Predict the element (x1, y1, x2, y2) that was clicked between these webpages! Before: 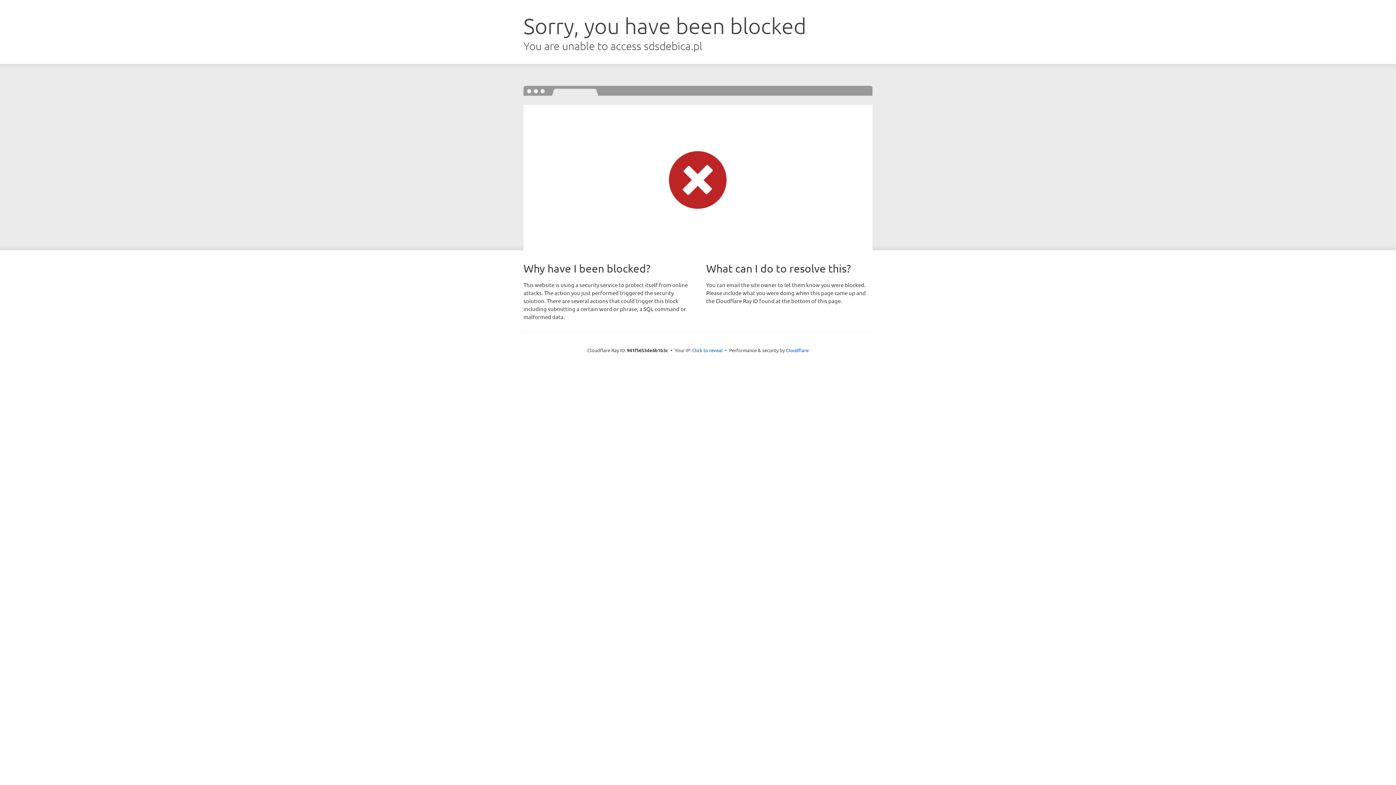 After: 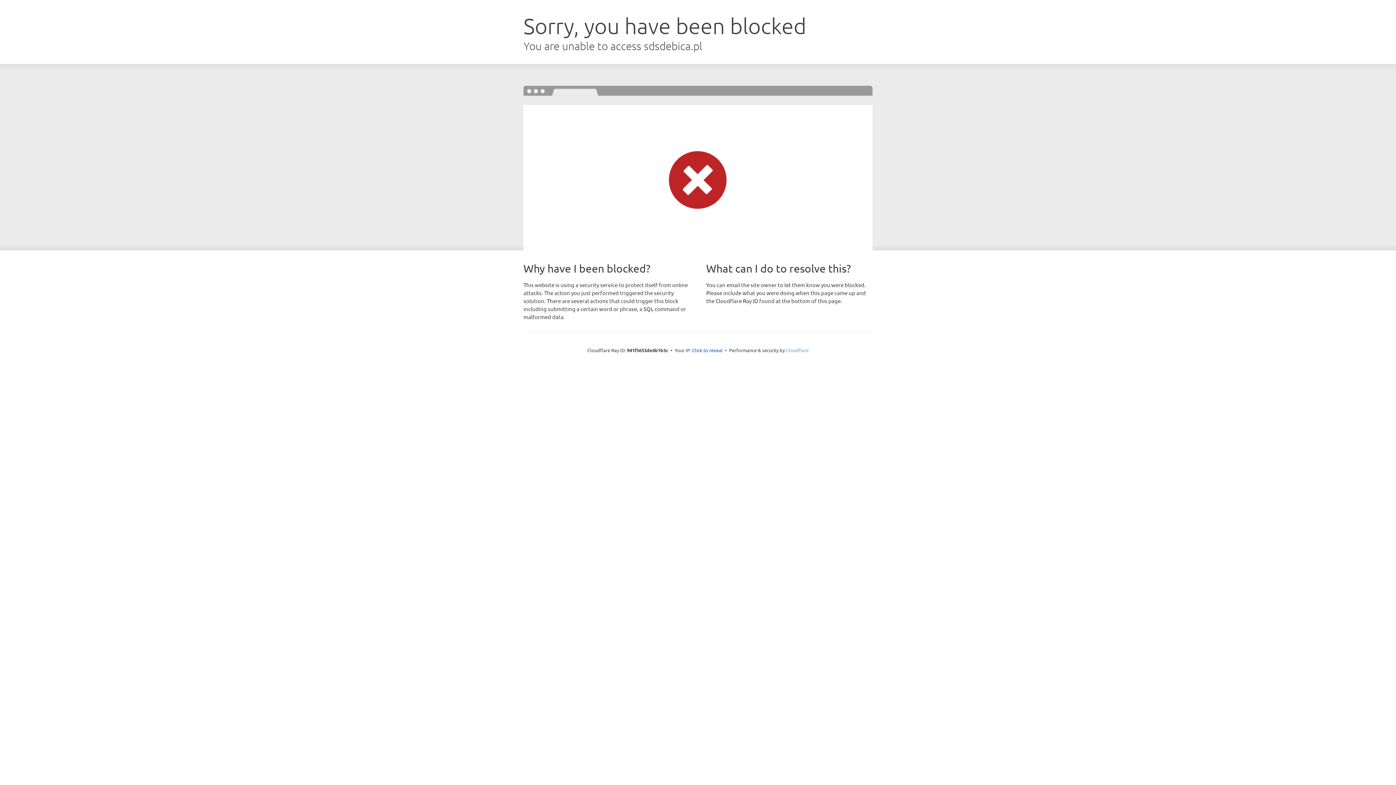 Action: bbox: (786, 347, 808, 353) label: Cloudflare